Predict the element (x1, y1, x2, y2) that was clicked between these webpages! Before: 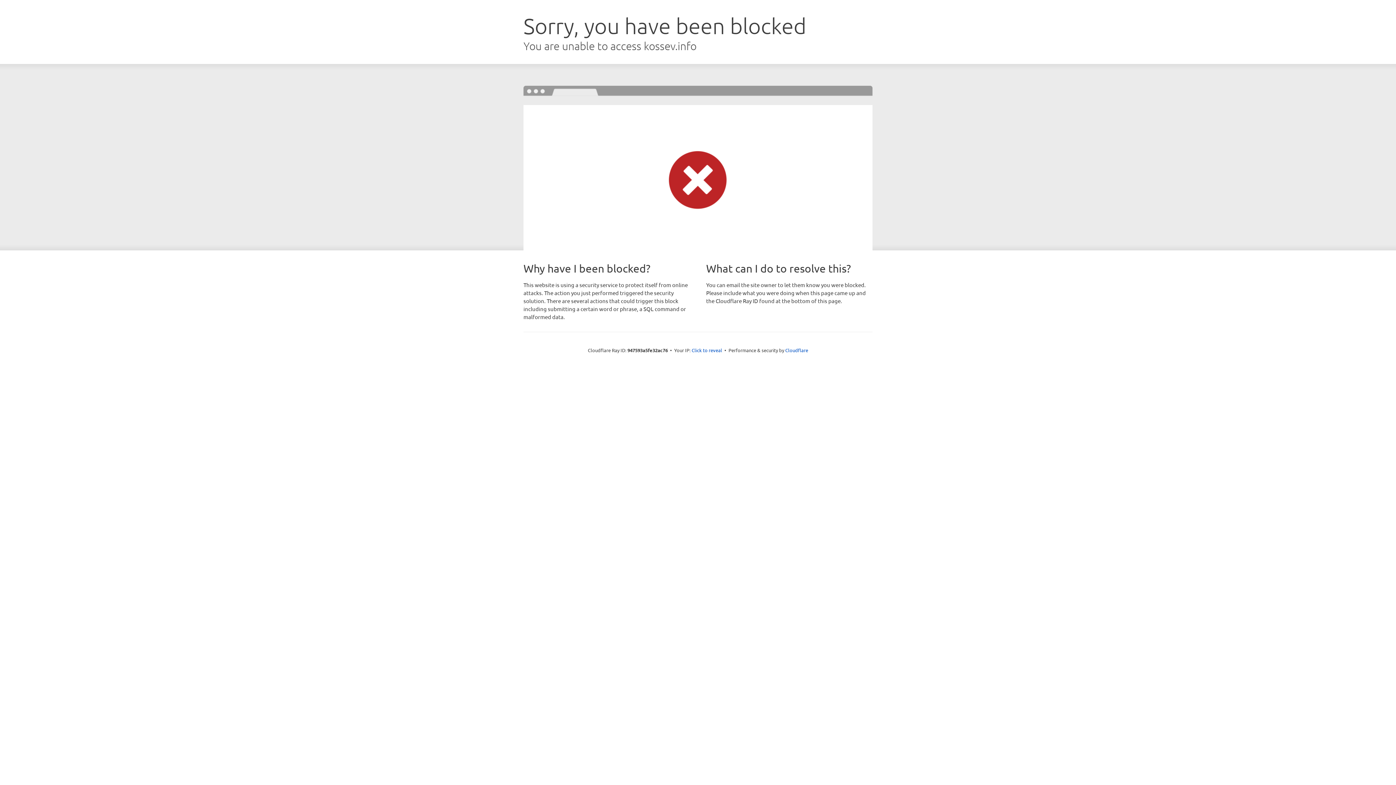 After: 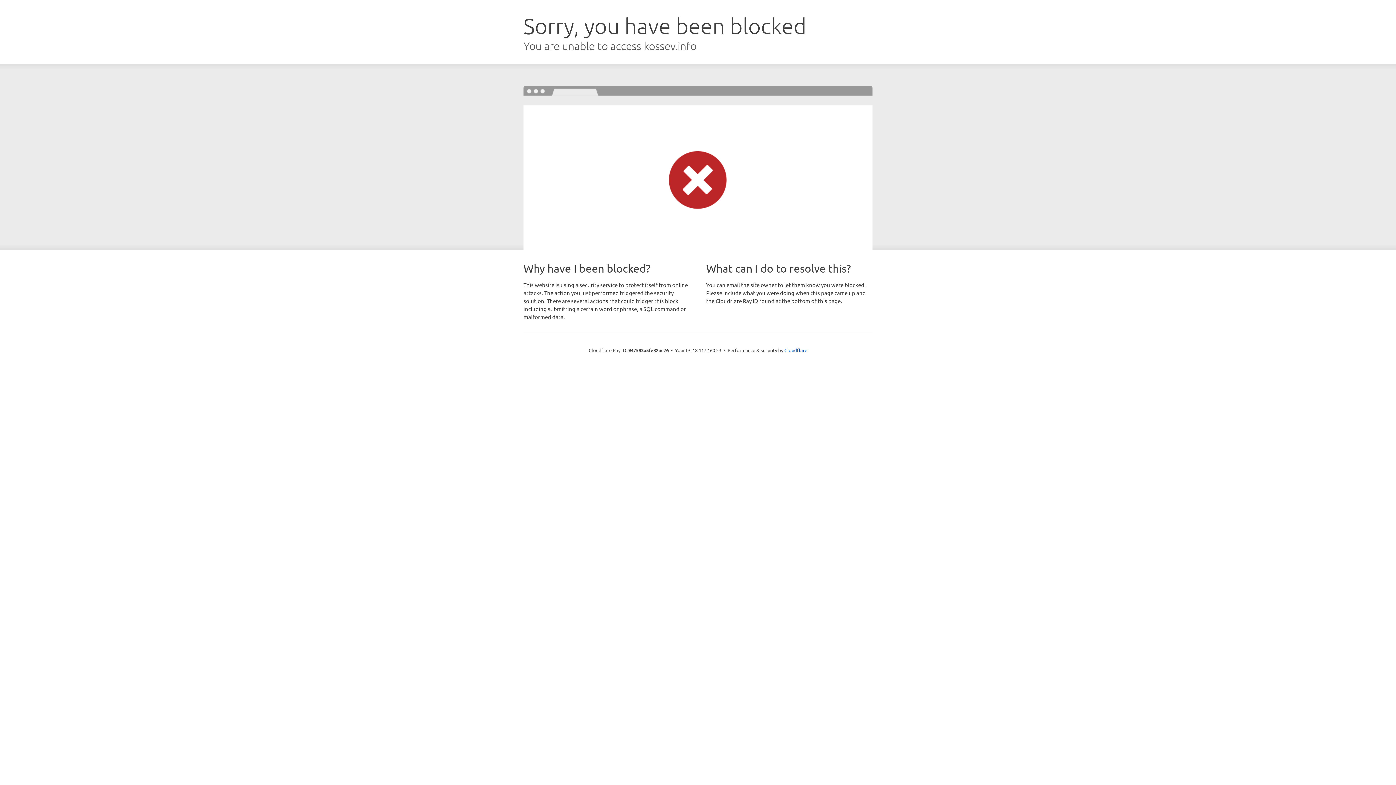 Action: bbox: (691, 346, 722, 353) label: Click to reveal